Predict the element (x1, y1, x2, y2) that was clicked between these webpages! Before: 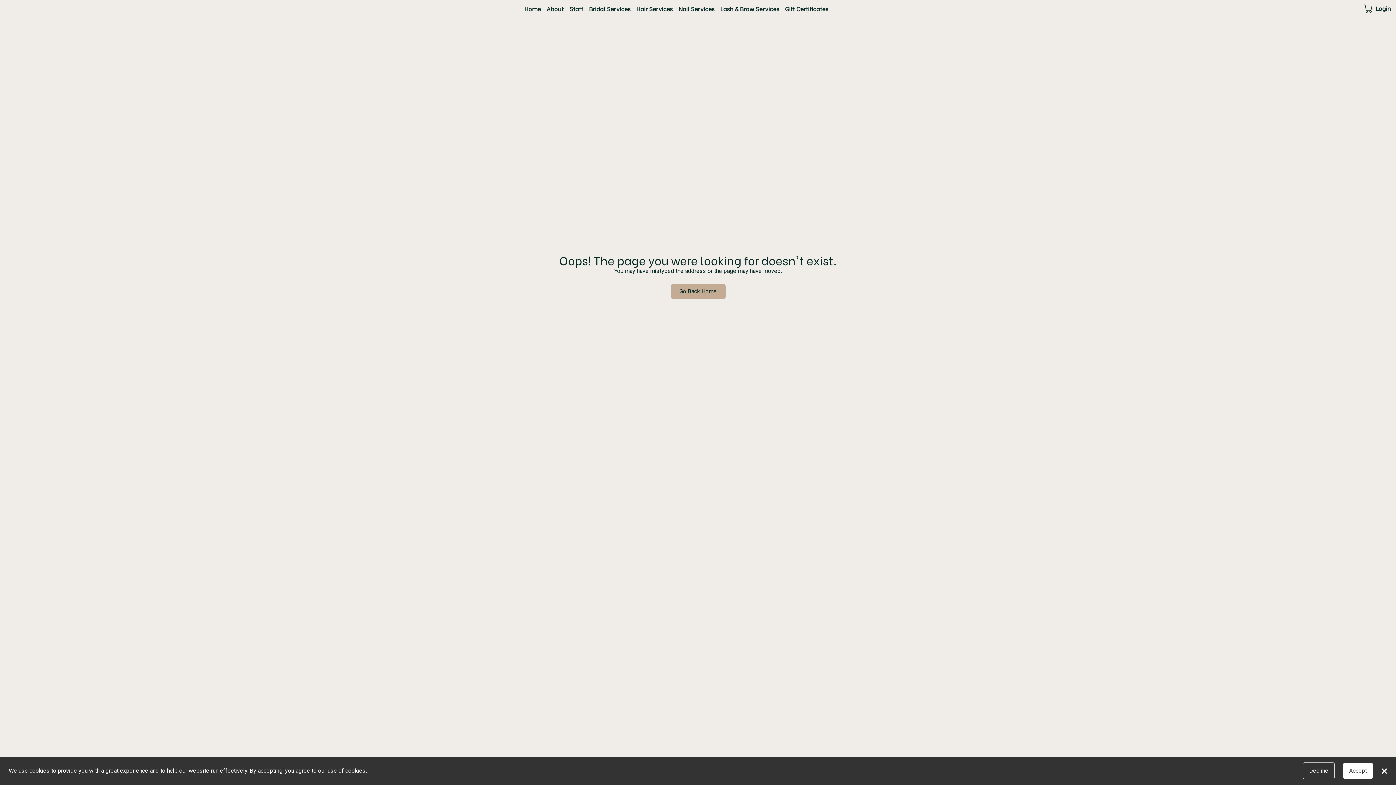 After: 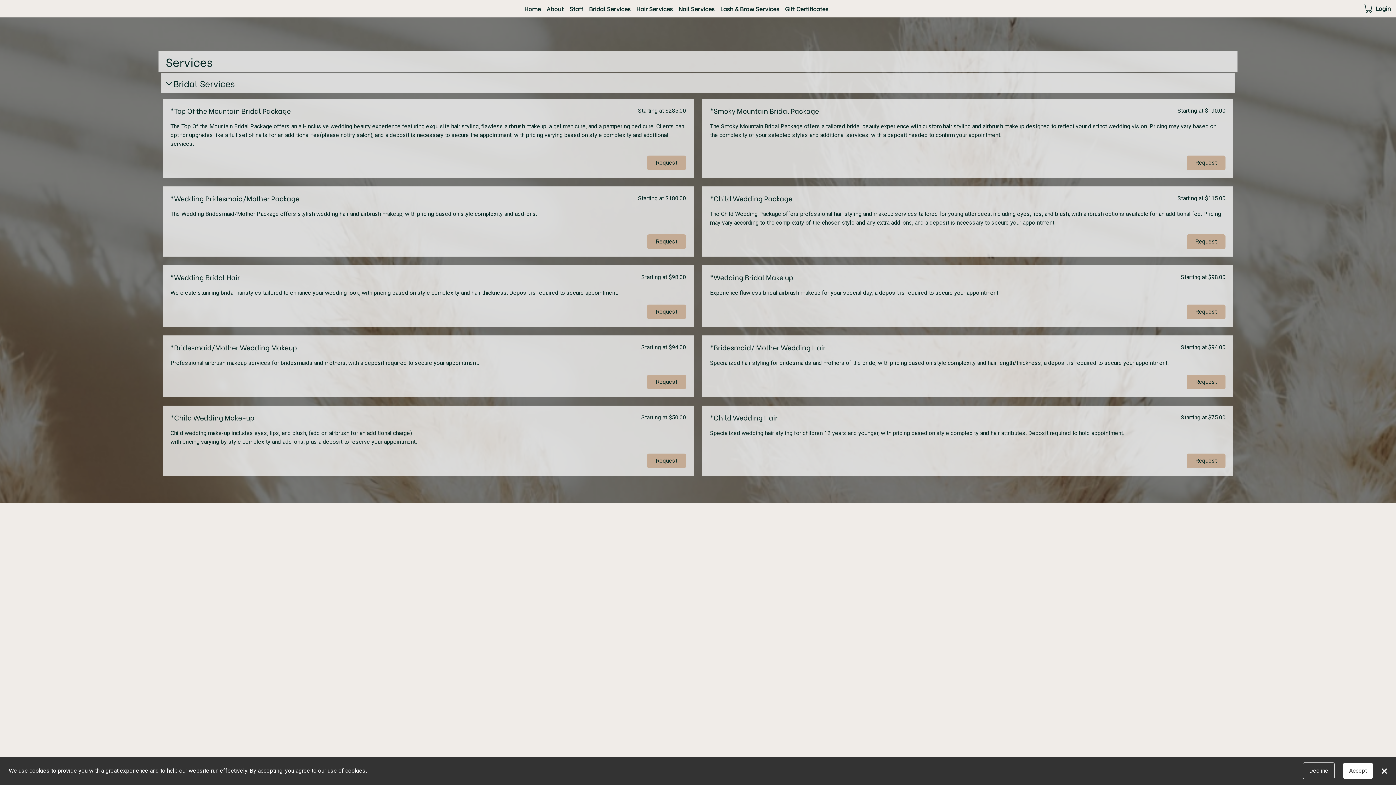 Action: bbox: (586, 2, 633, 15) label: Bridal Services